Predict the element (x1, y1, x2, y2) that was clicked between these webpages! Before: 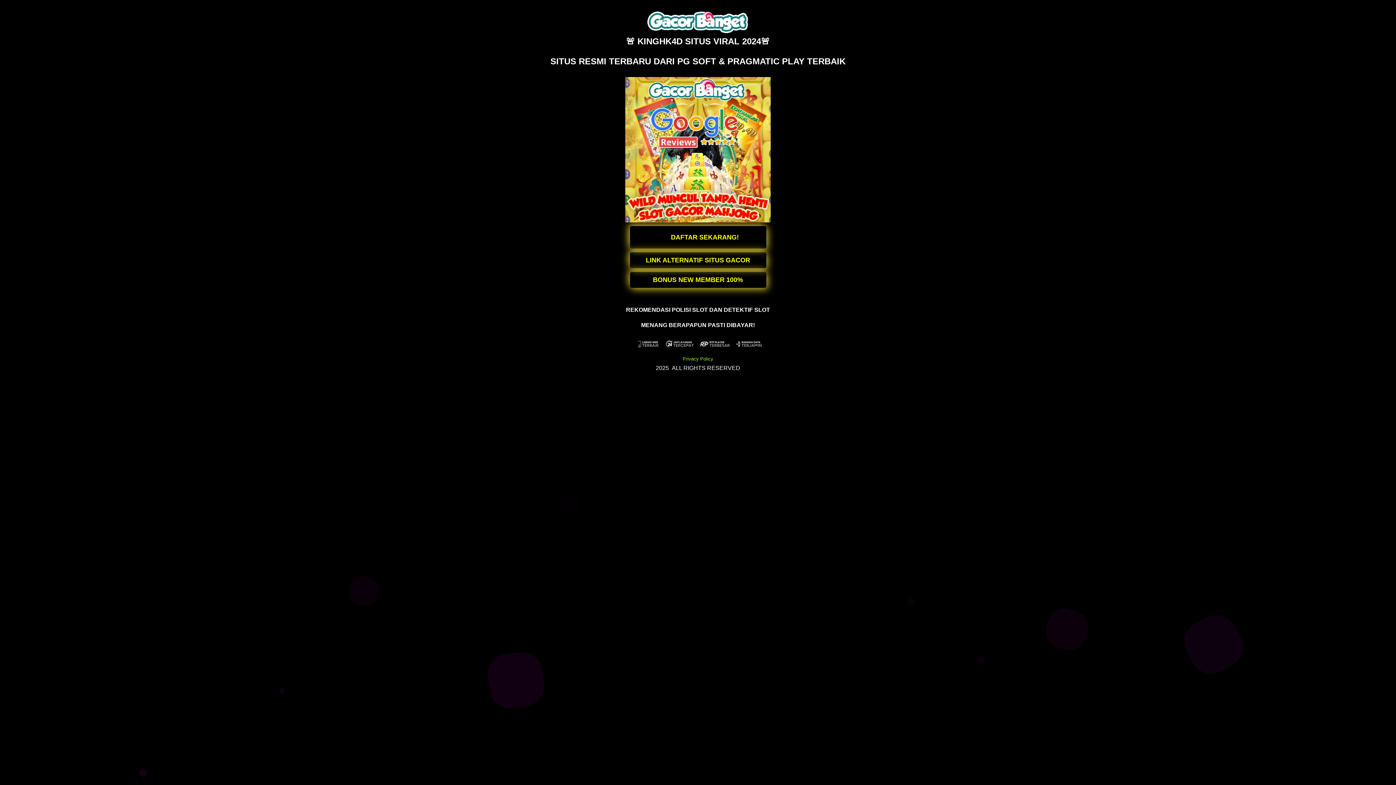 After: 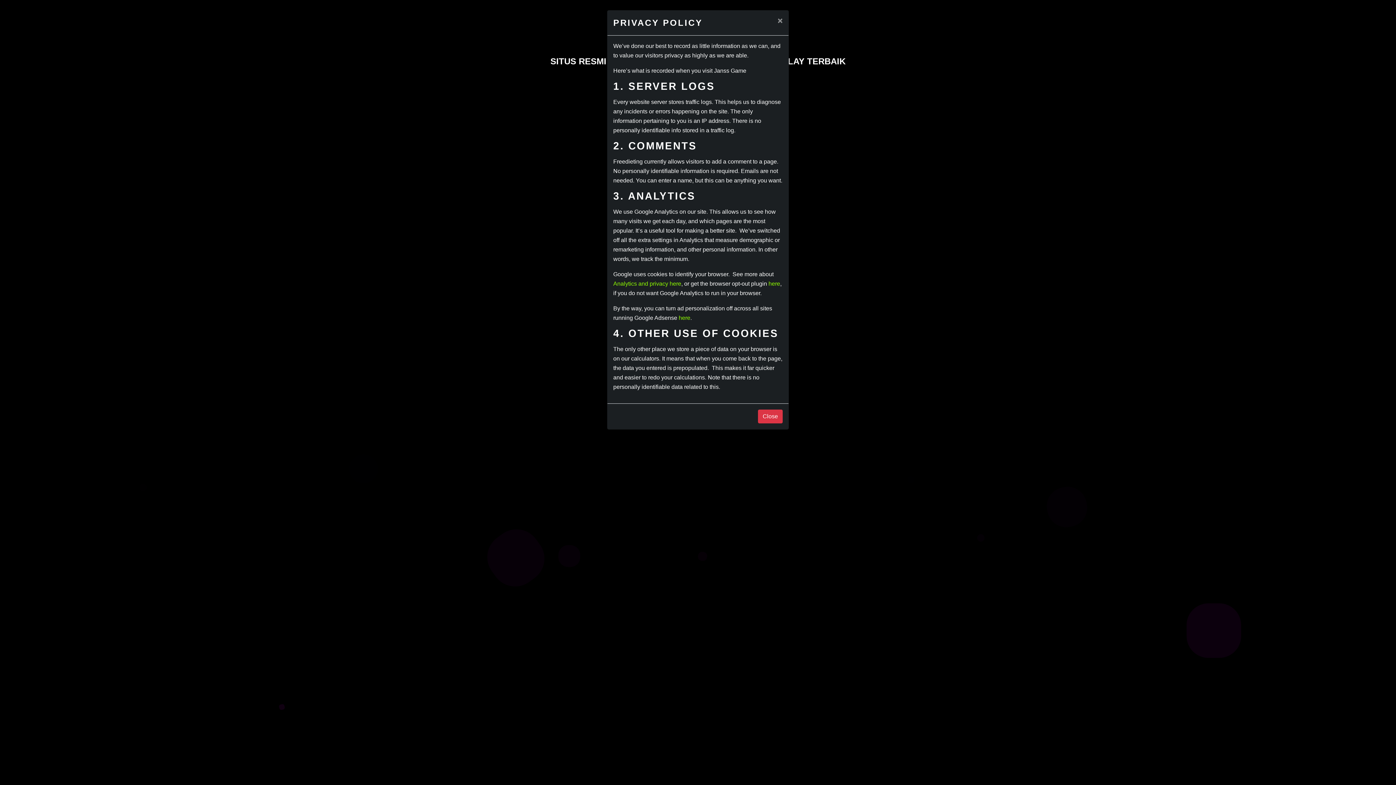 Action: label: Privacy Policy bbox: (682, 356, 713, 361)